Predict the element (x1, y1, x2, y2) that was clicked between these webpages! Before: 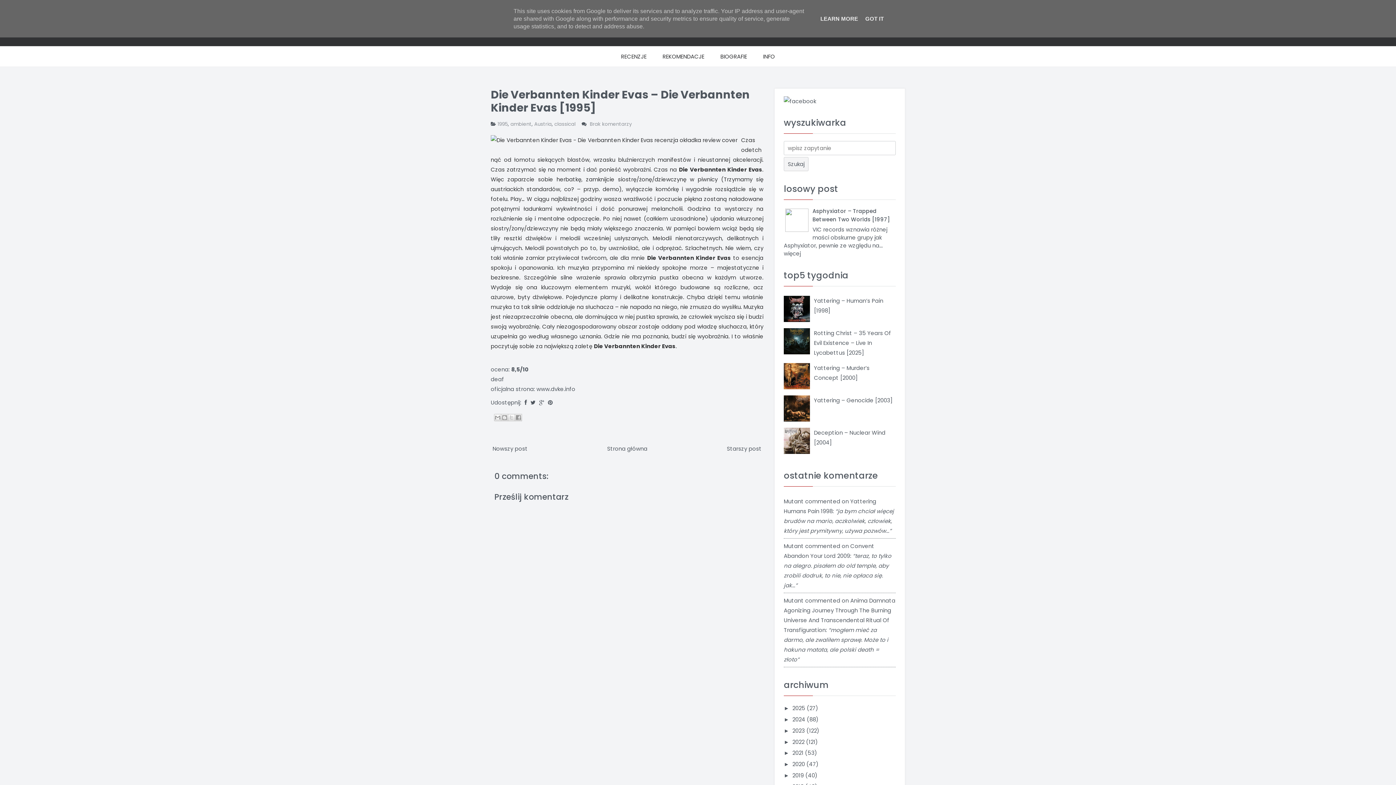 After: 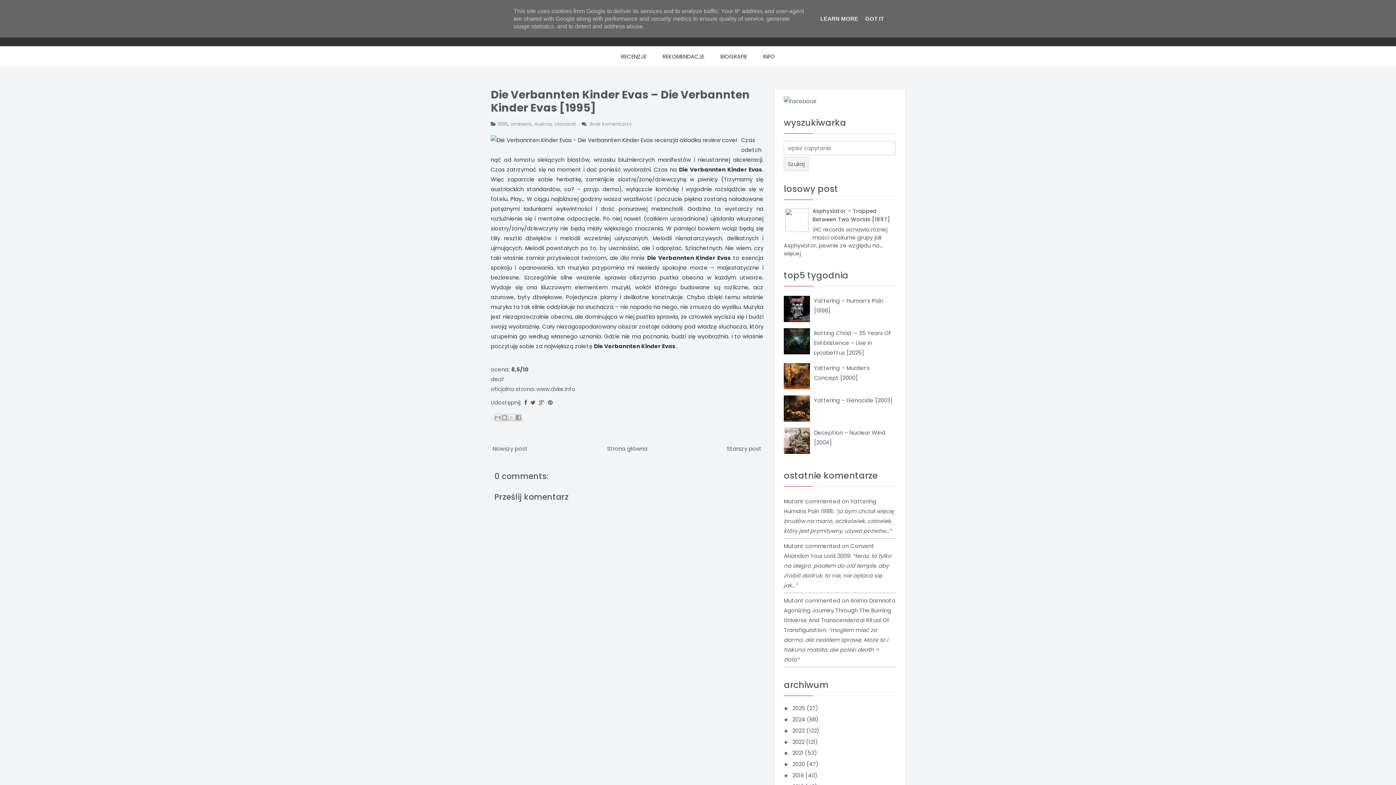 Action: bbox: (537, 398, 546, 406)